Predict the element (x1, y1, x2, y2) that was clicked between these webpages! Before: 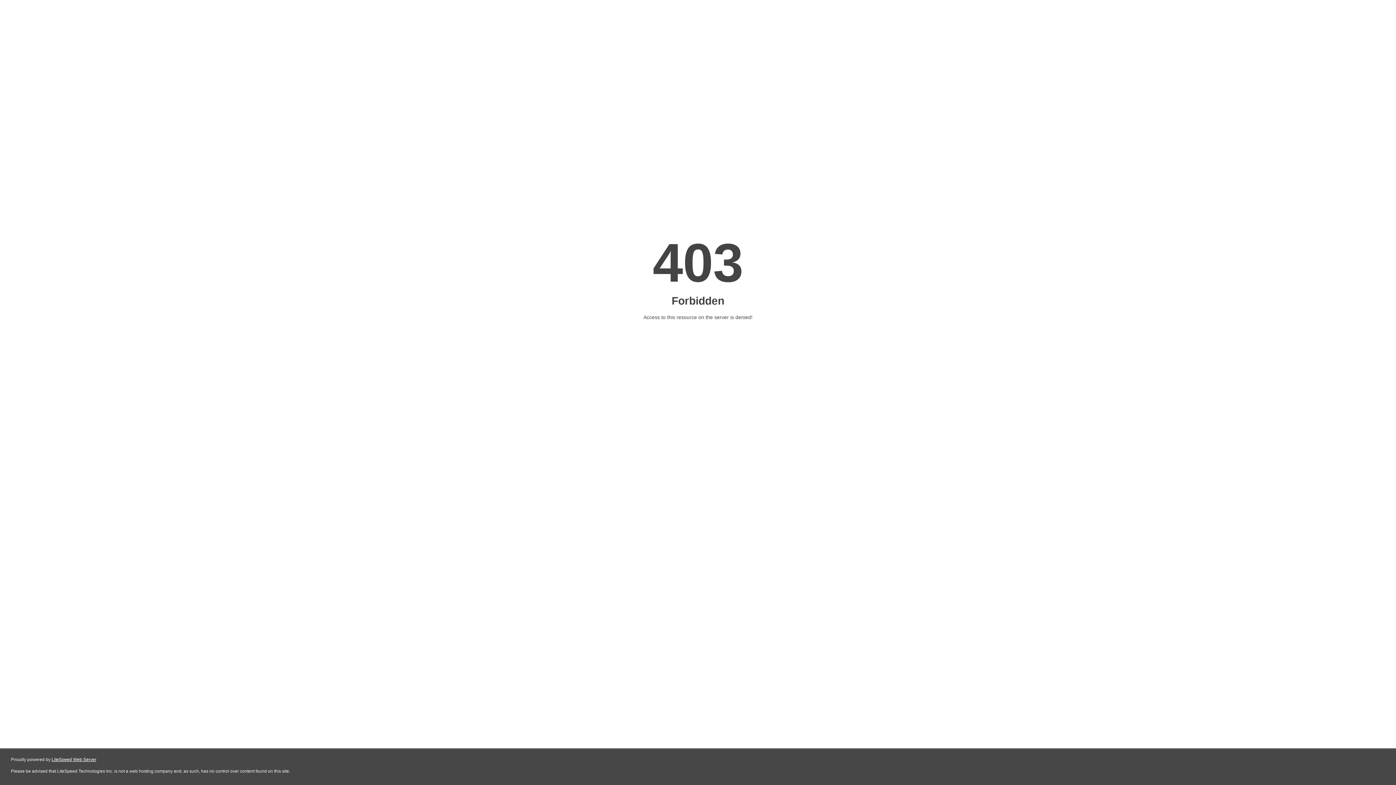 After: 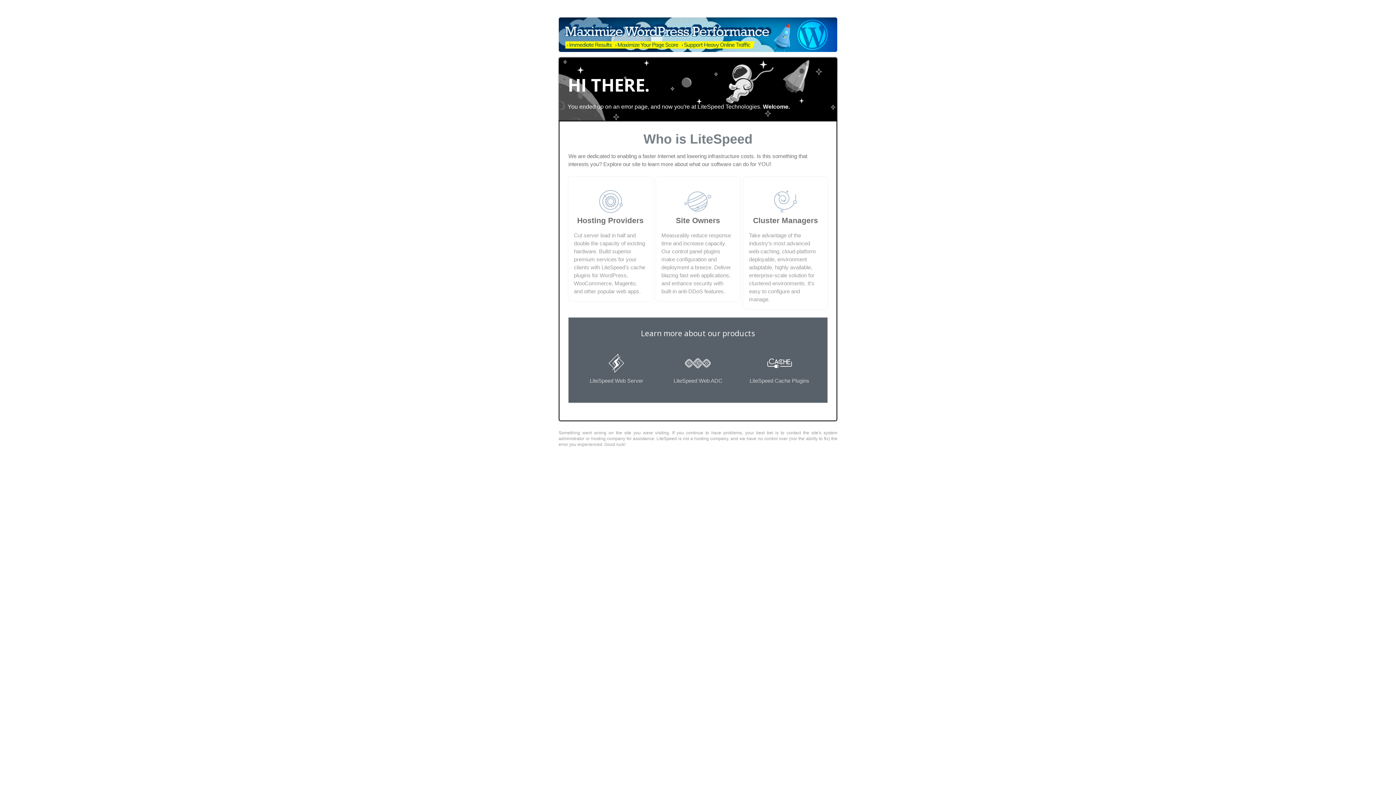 Action: label: LiteSpeed Web Server bbox: (51, 757, 96, 762)